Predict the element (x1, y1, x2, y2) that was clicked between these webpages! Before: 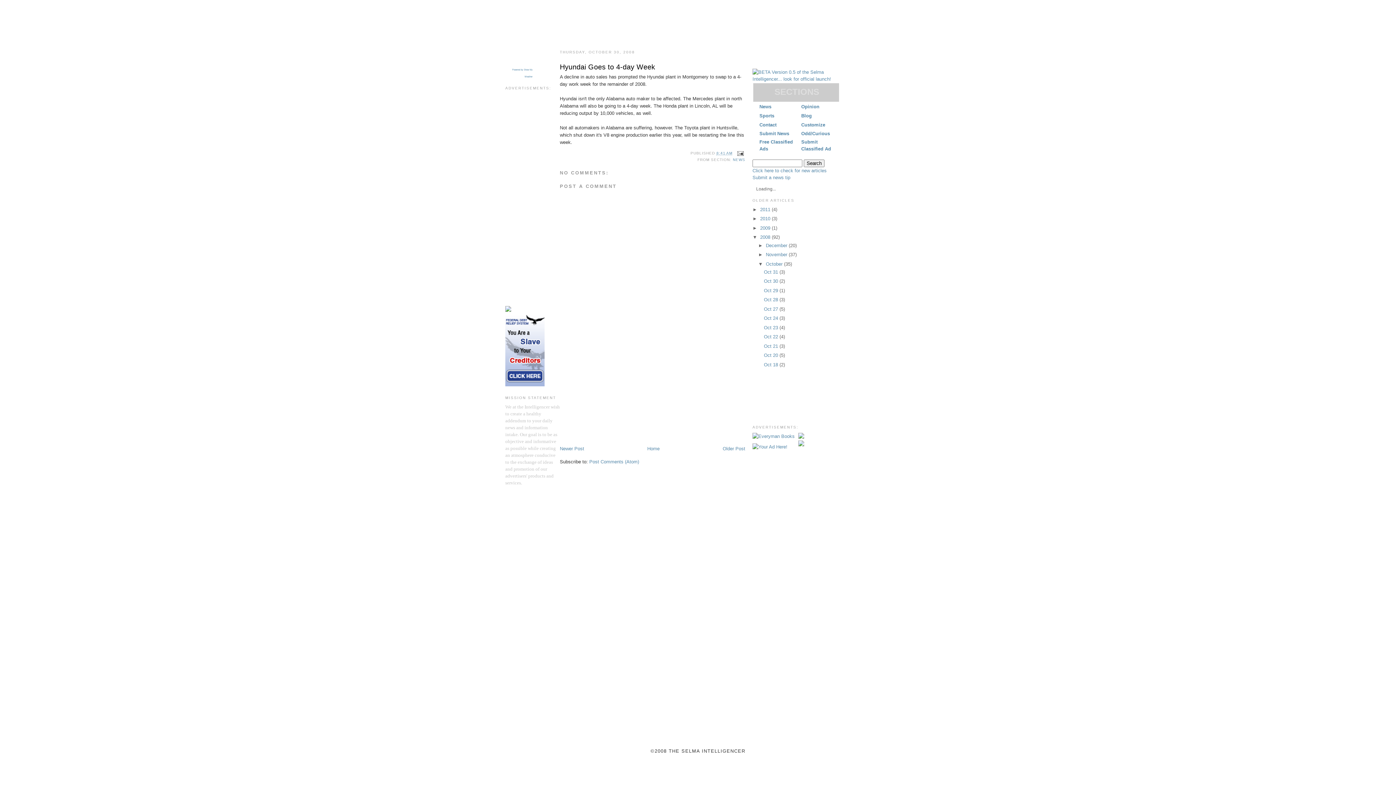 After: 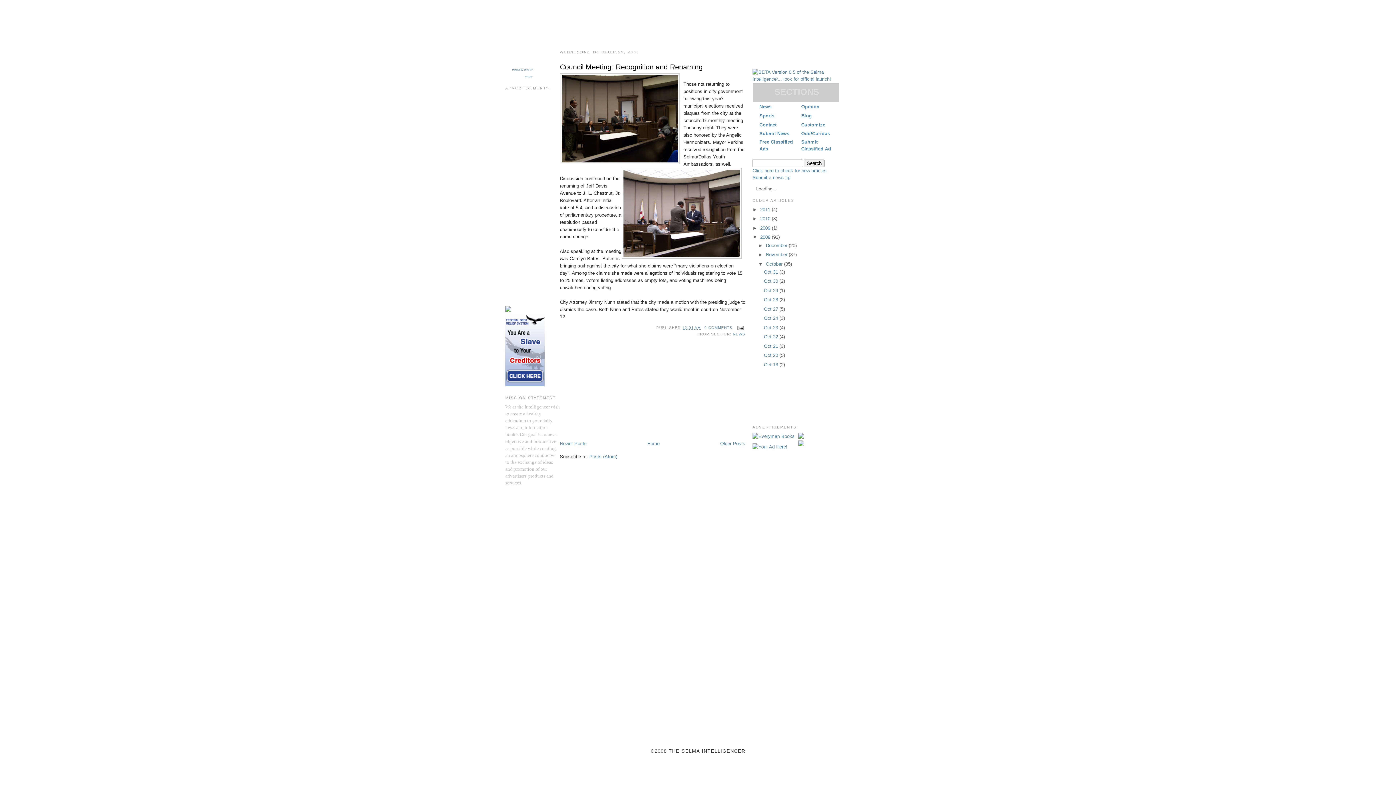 Action: label: Oct 29  bbox: (764, 287, 779, 293)